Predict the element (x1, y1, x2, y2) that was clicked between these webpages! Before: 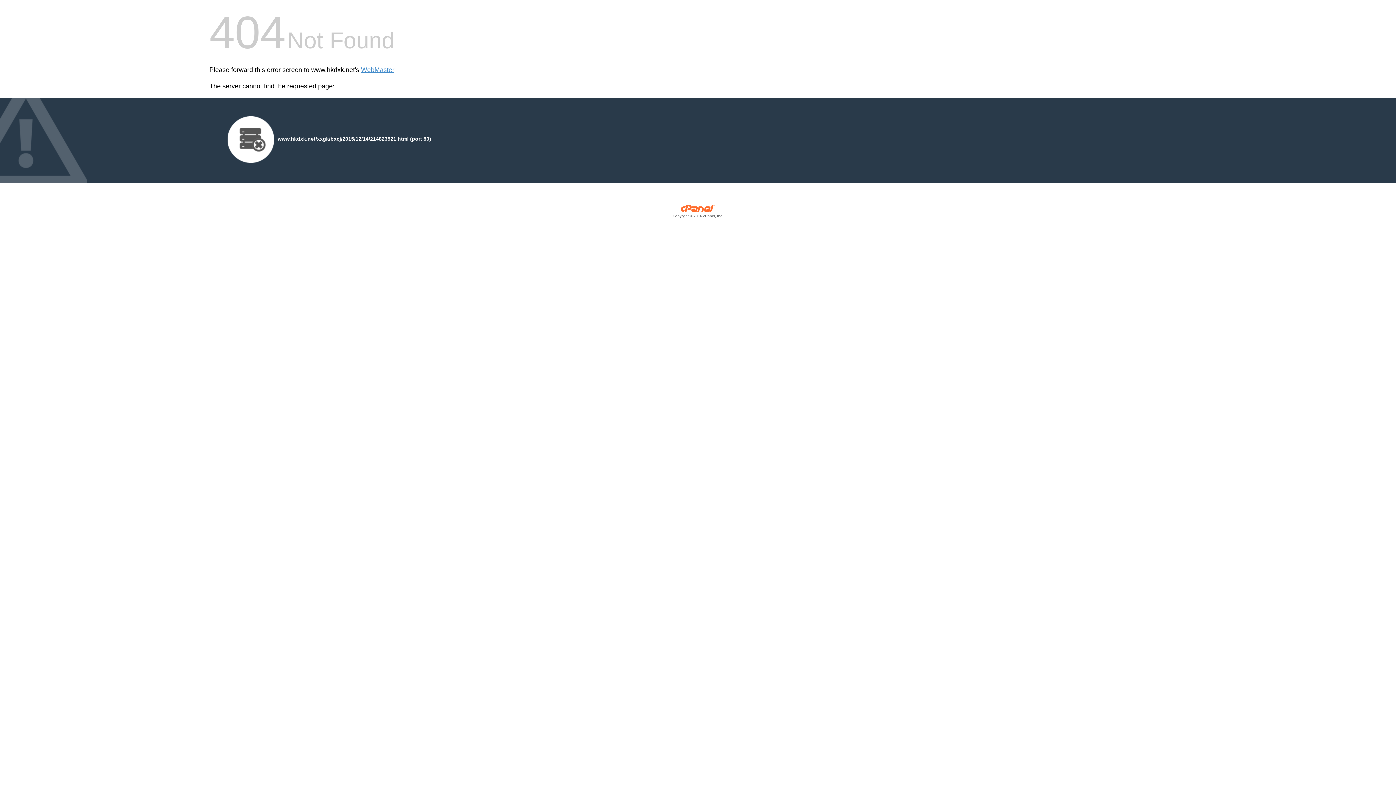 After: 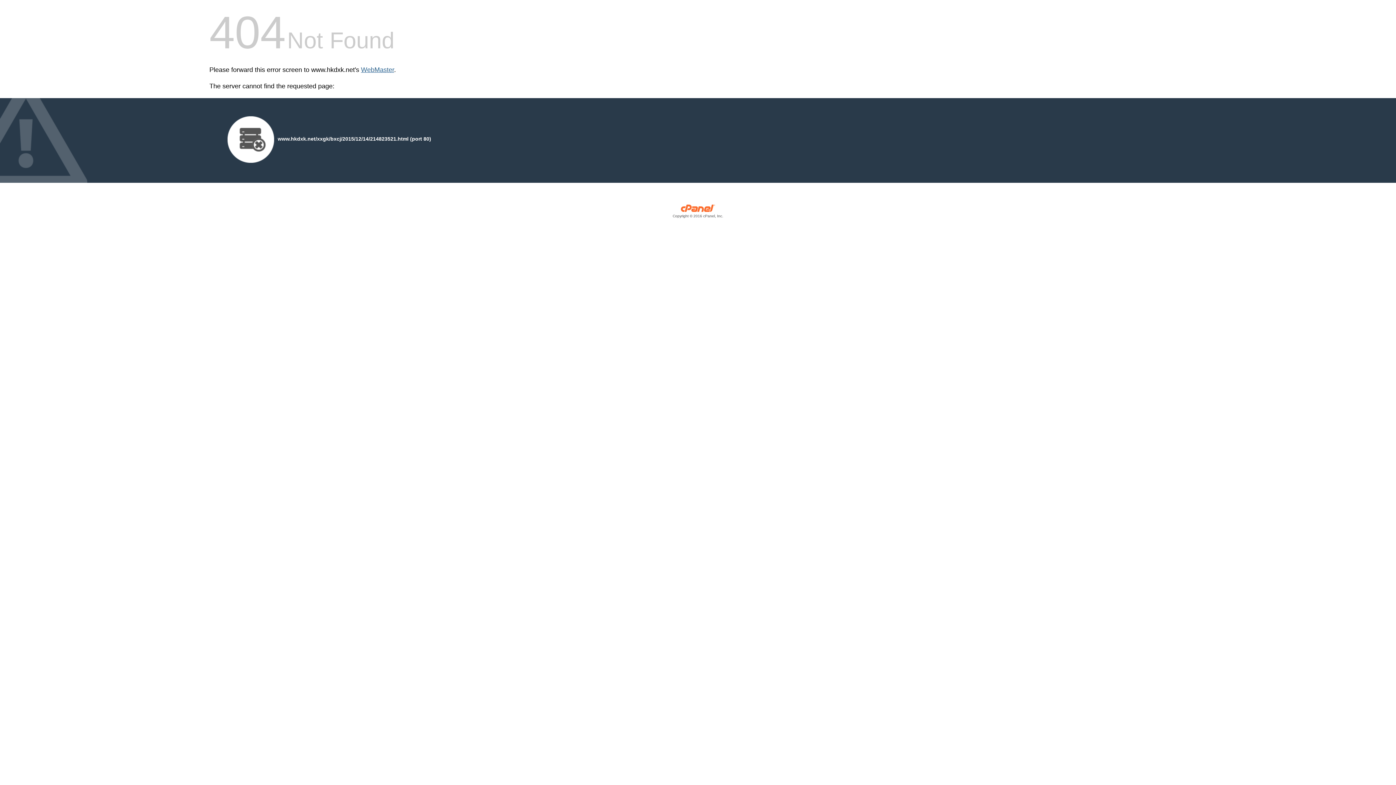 Action: bbox: (361, 66, 394, 73) label: WebMaster